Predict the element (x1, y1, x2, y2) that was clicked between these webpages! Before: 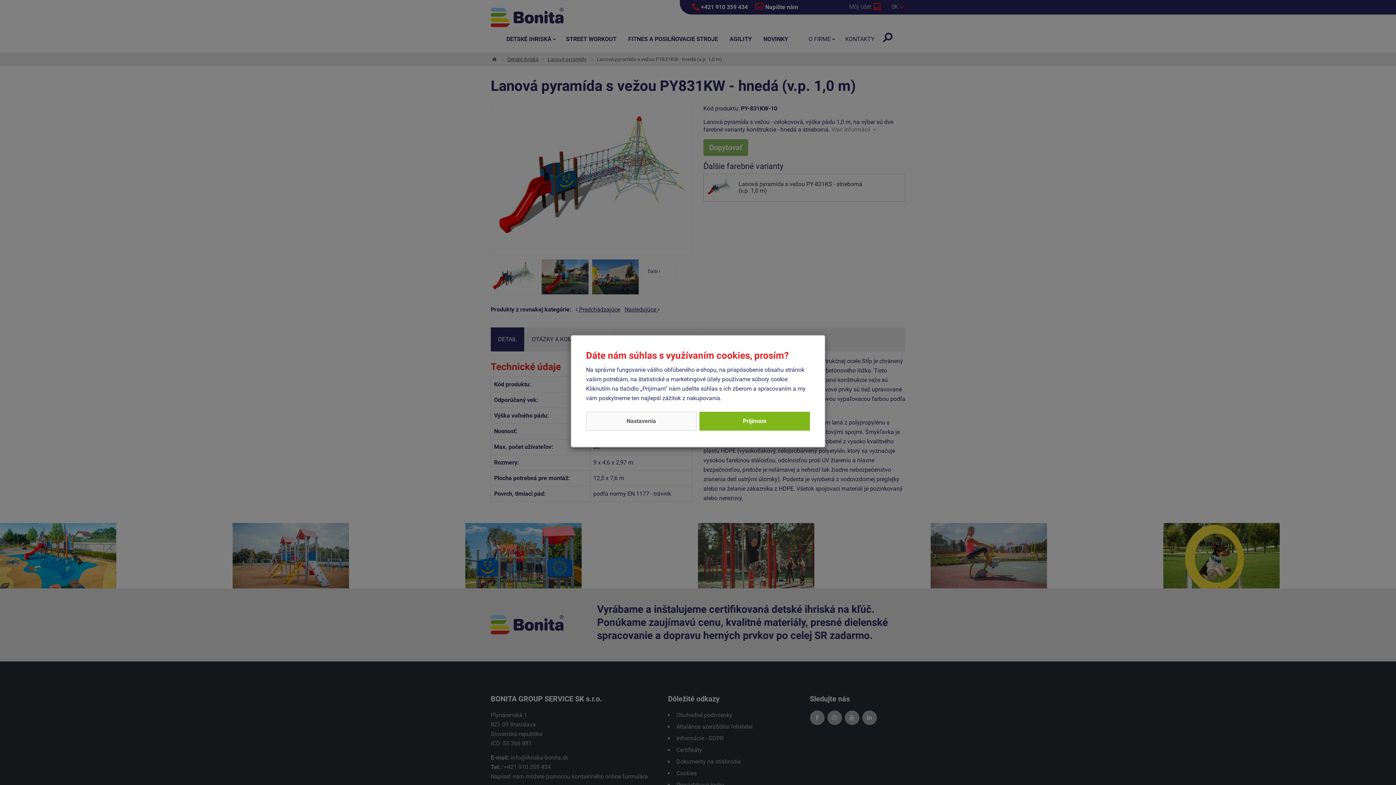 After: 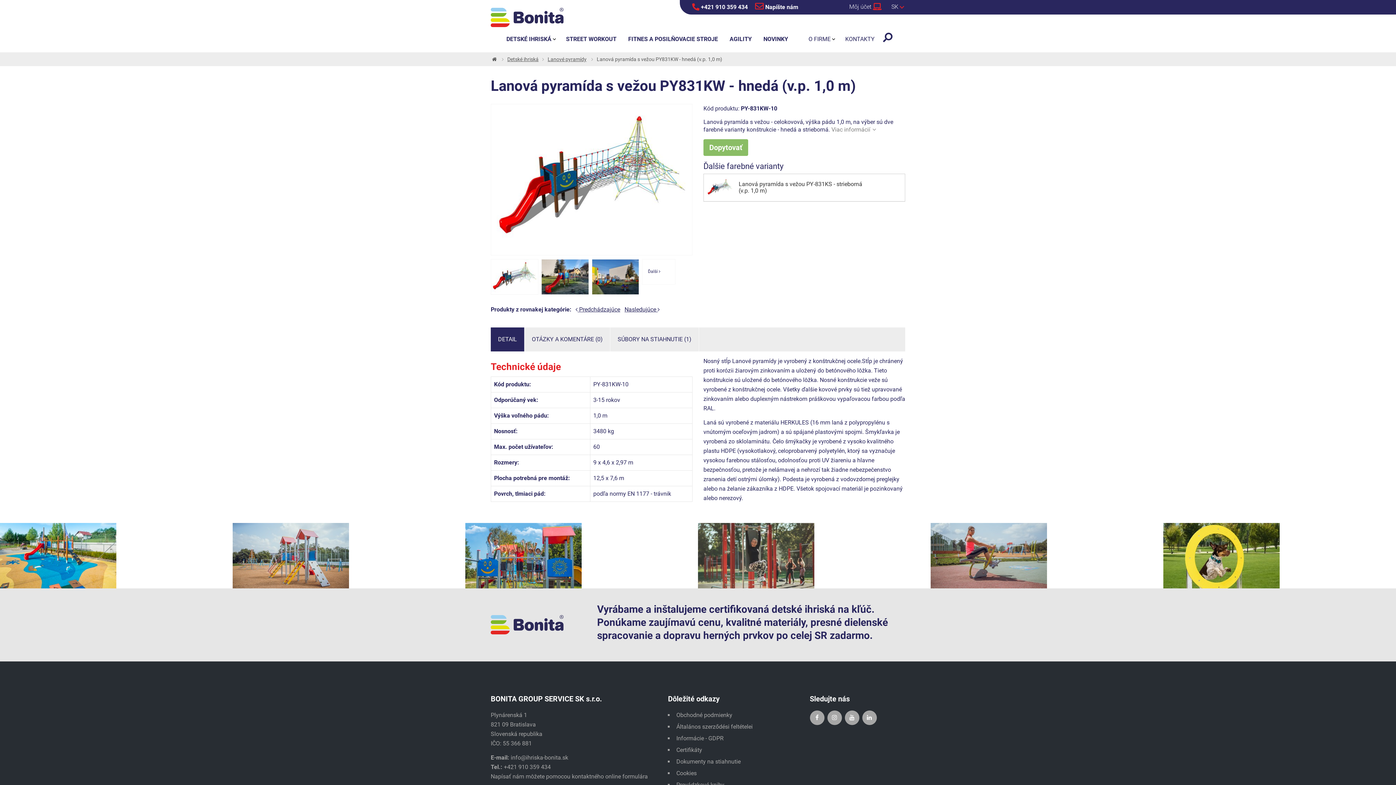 Action: label: Prijímam bbox: (699, 411, 810, 430)